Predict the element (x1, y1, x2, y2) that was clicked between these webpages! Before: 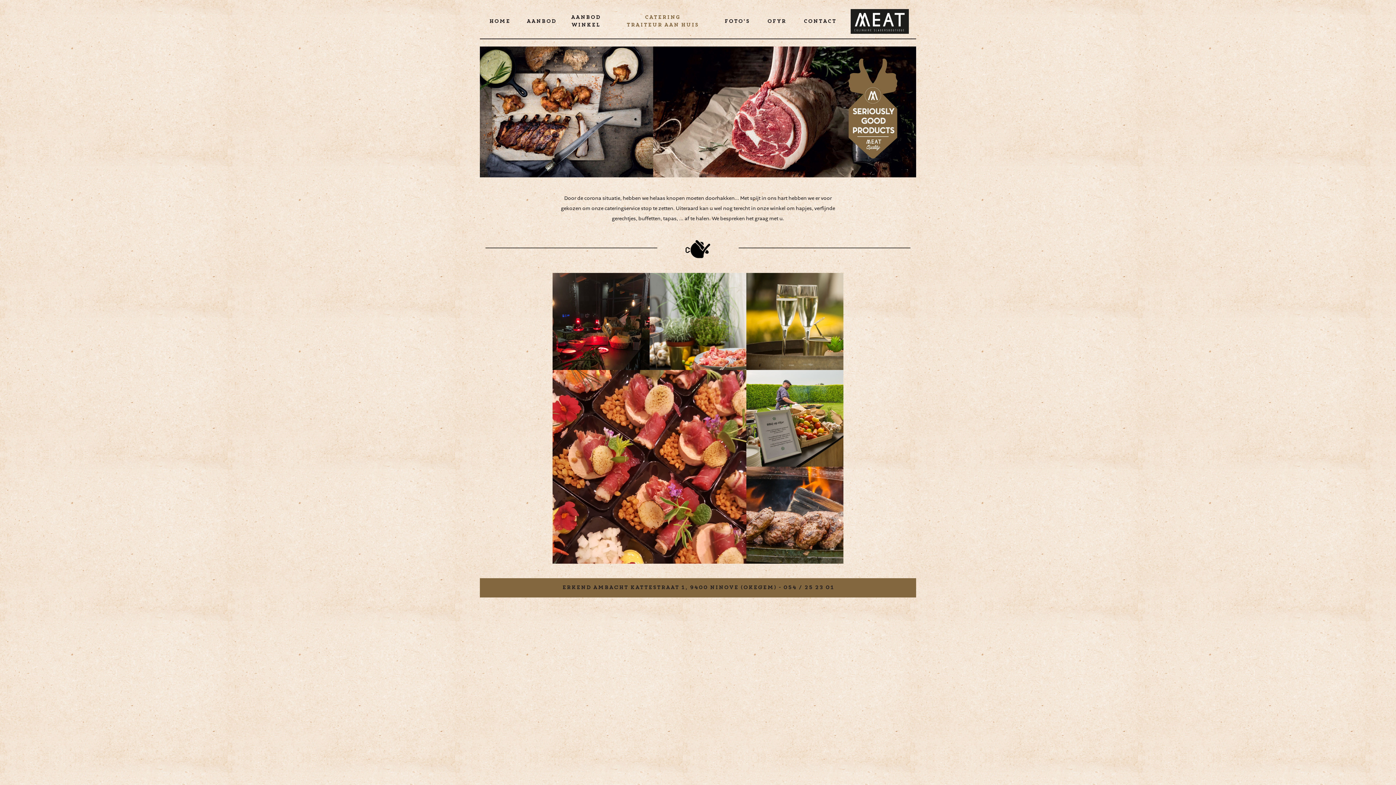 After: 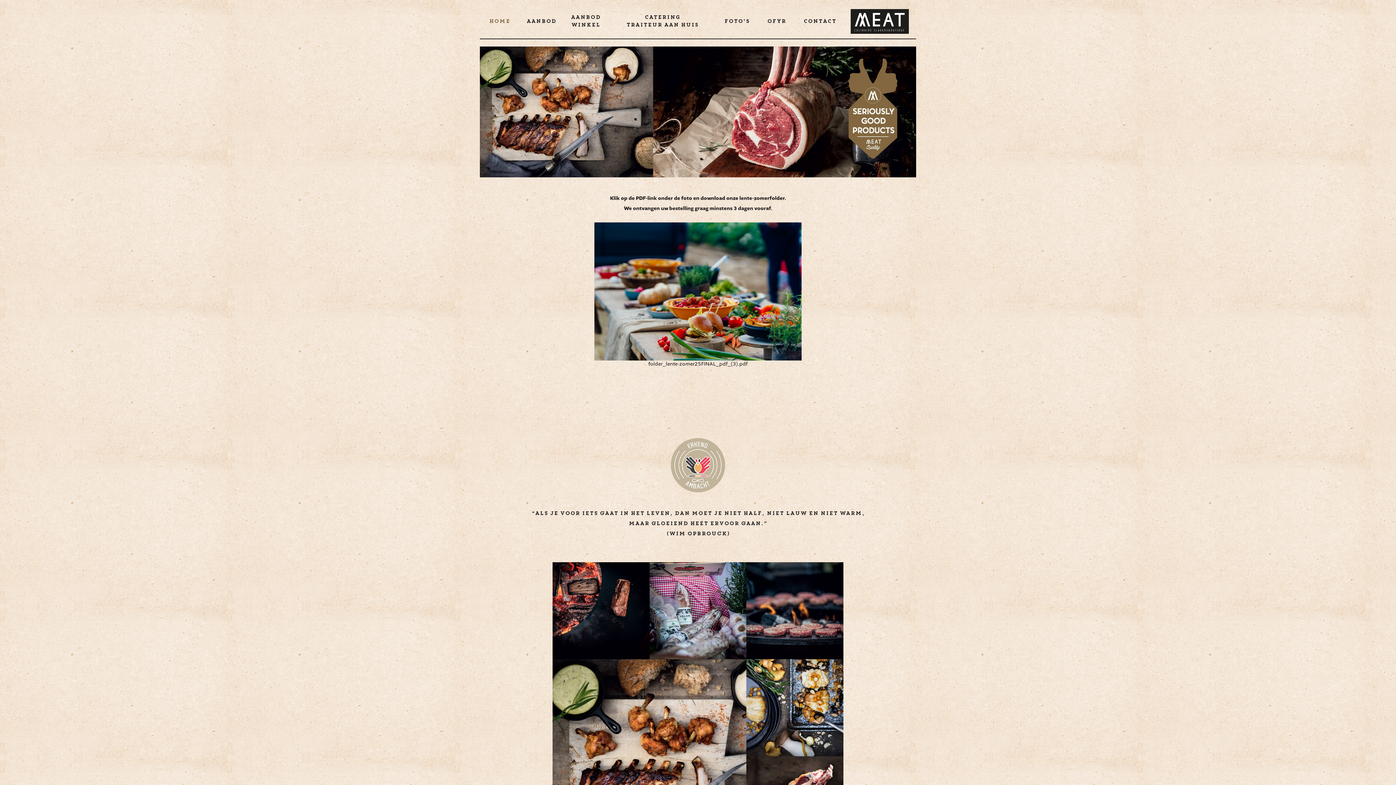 Action: bbox: (481, 15, 517, 27) label: HOME